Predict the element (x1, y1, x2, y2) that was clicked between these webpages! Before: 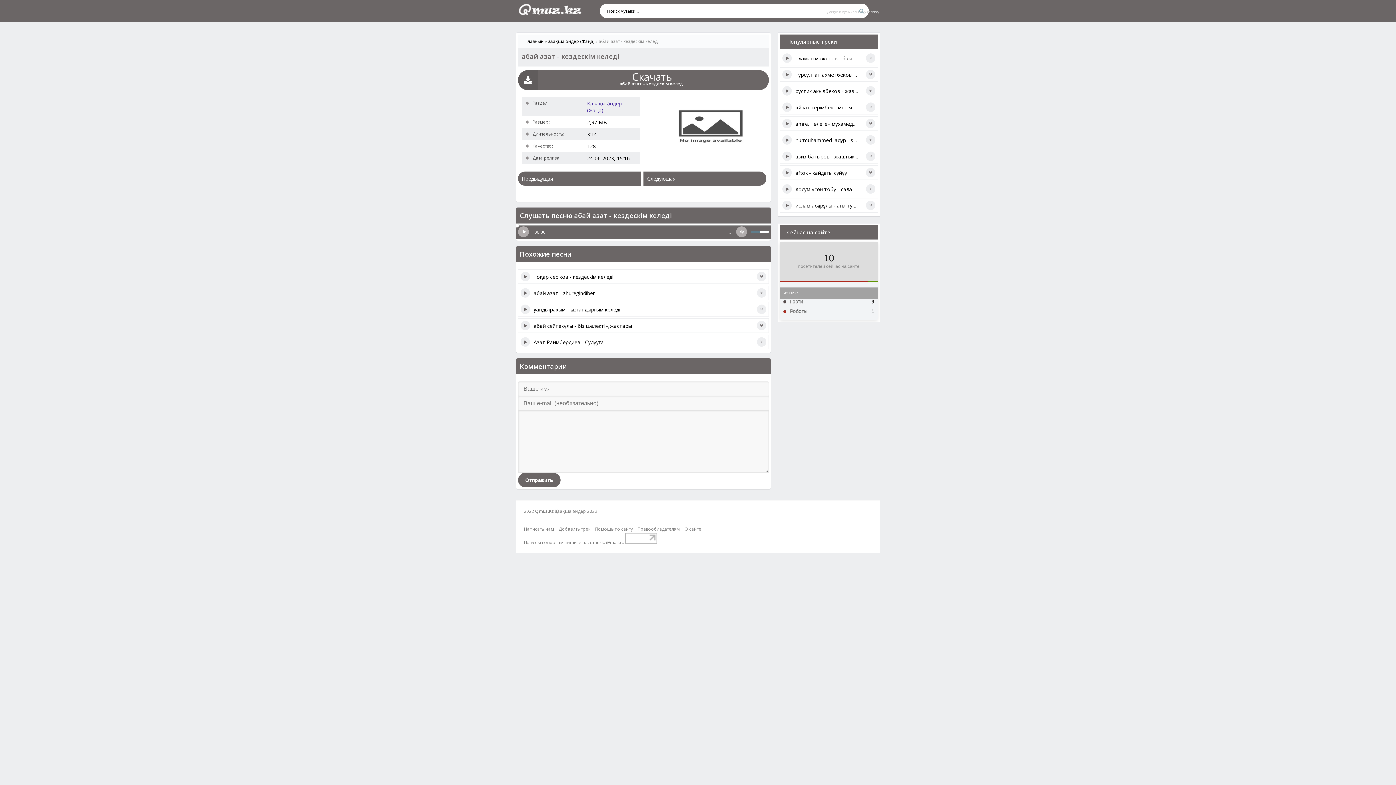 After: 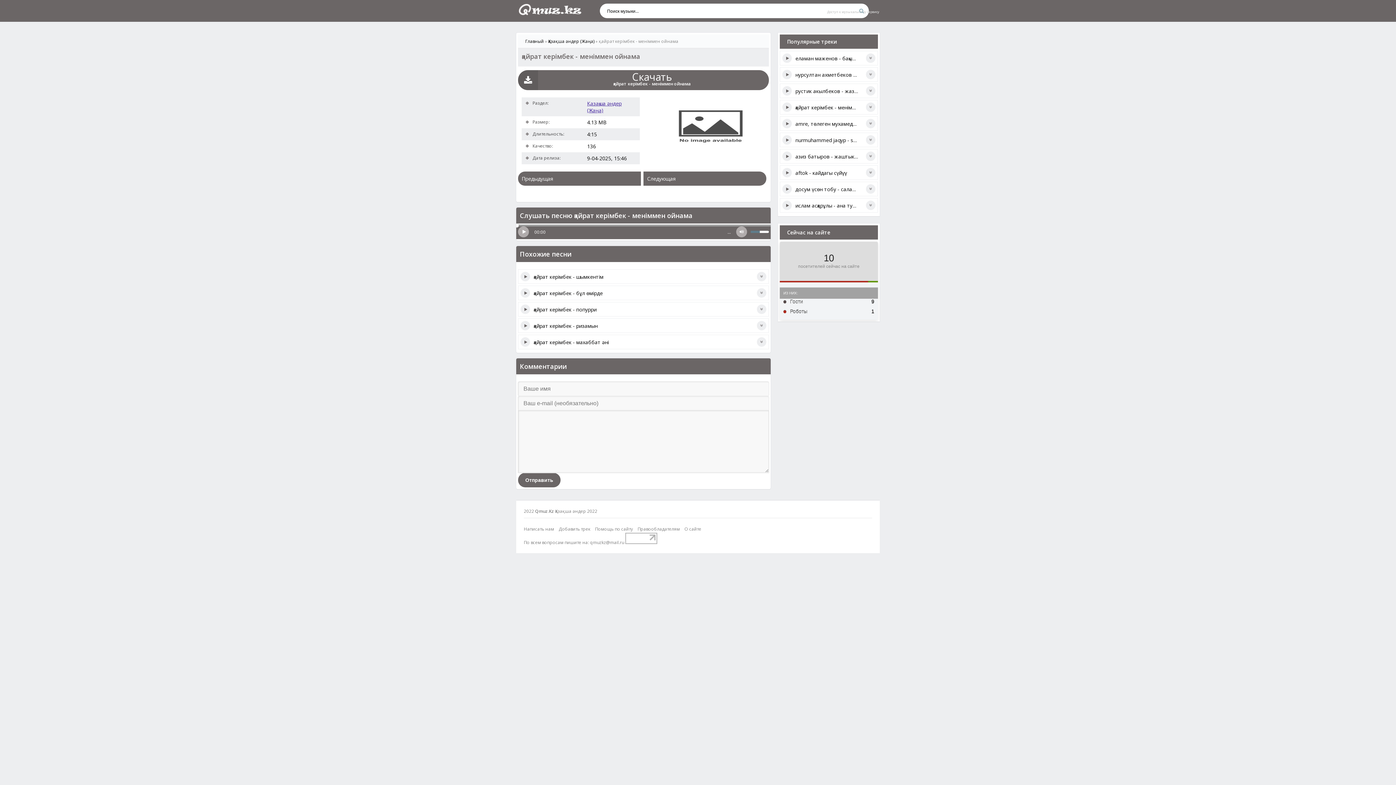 Action: label: қайрат керімбек - меніммен ойнама bbox: (795, 103, 881, 110)